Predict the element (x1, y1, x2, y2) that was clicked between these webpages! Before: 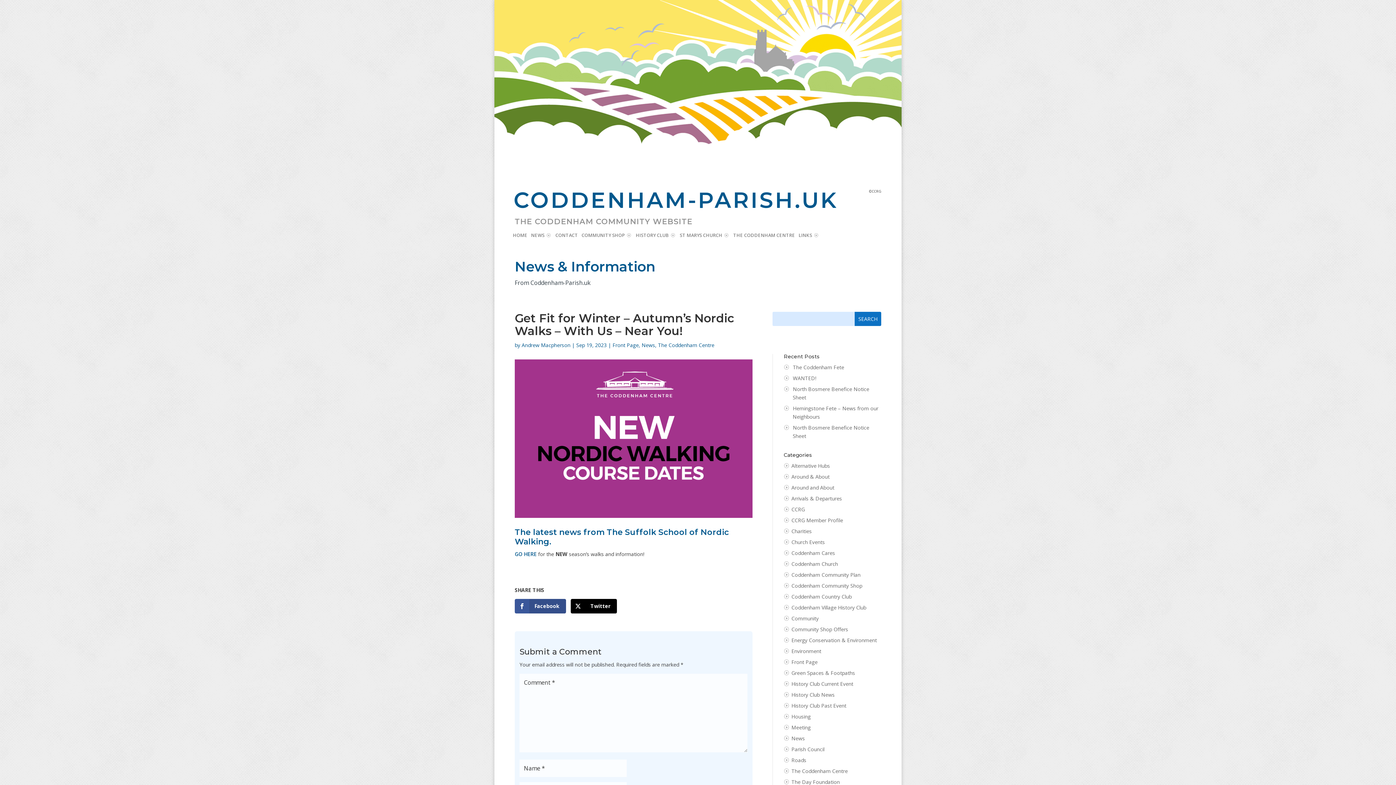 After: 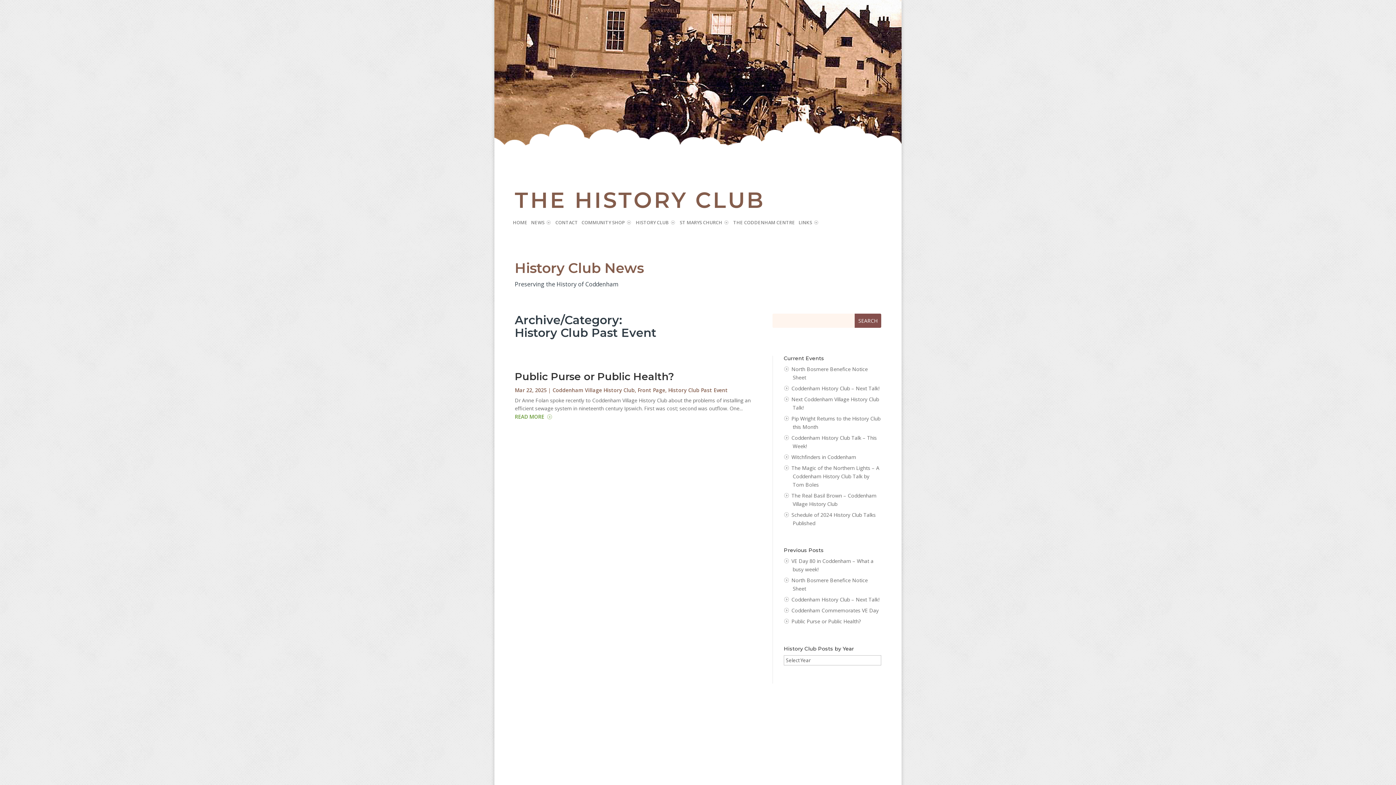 Action: label: History Club Past Event bbox: (791, 702, 846, 709)